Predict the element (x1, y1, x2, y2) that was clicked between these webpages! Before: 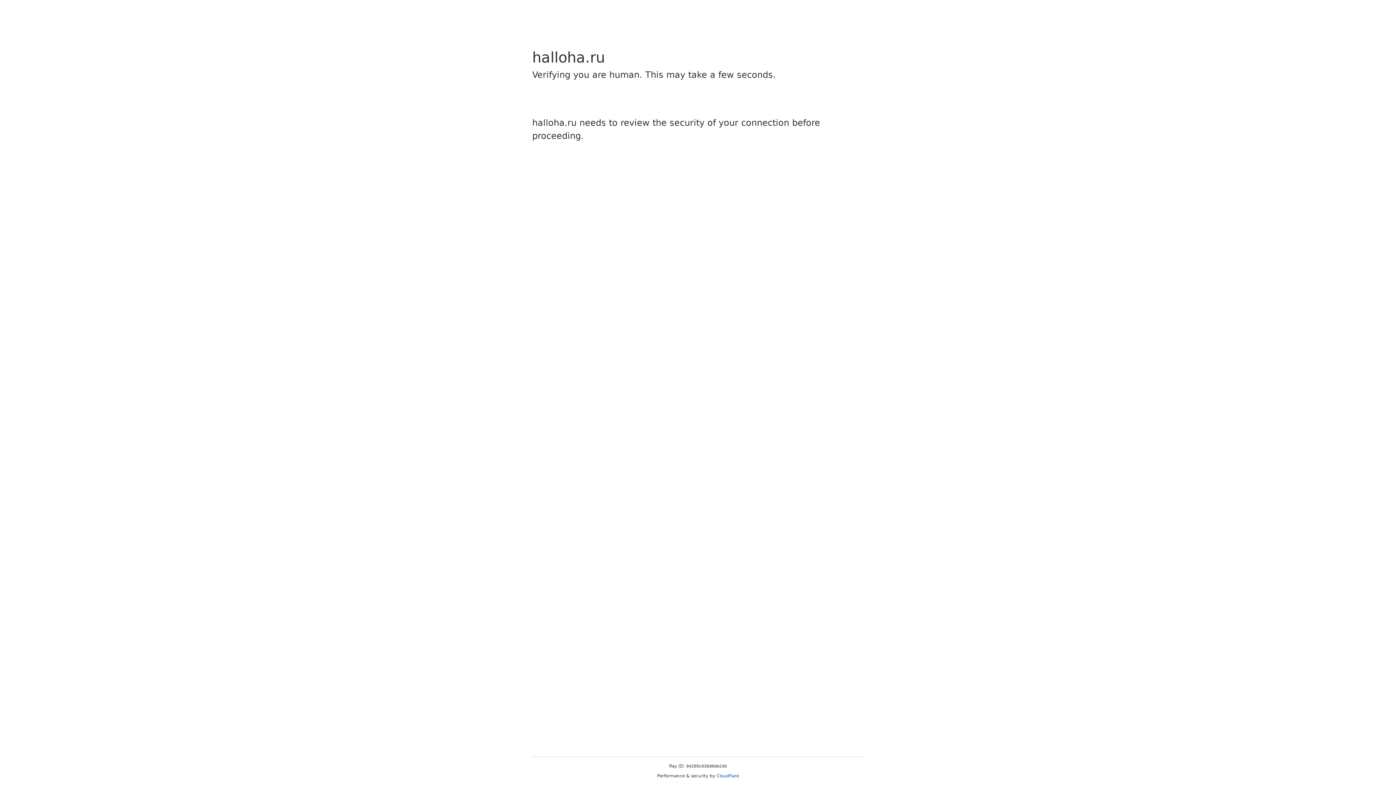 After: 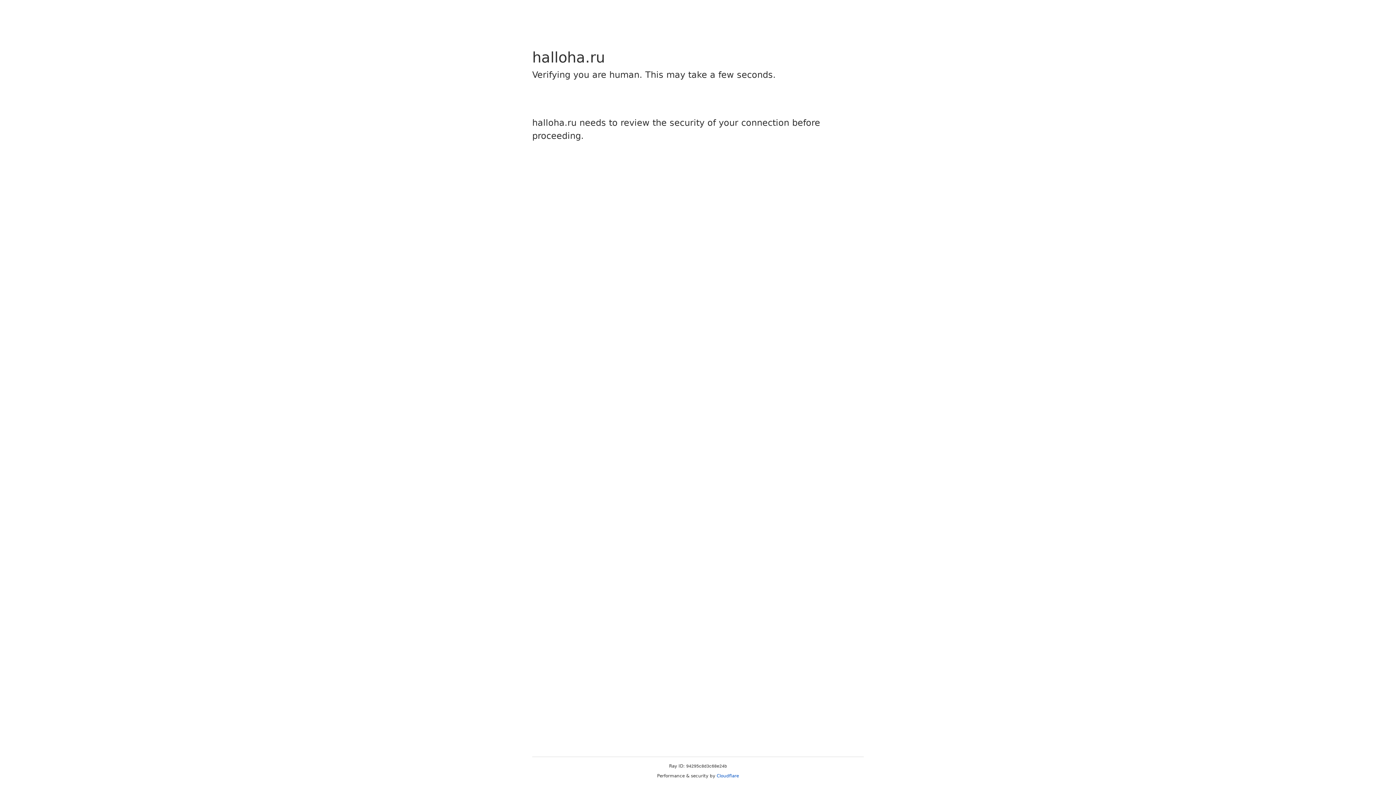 Action: bbox: (716, 773, 739, 778) label: Cloudflare